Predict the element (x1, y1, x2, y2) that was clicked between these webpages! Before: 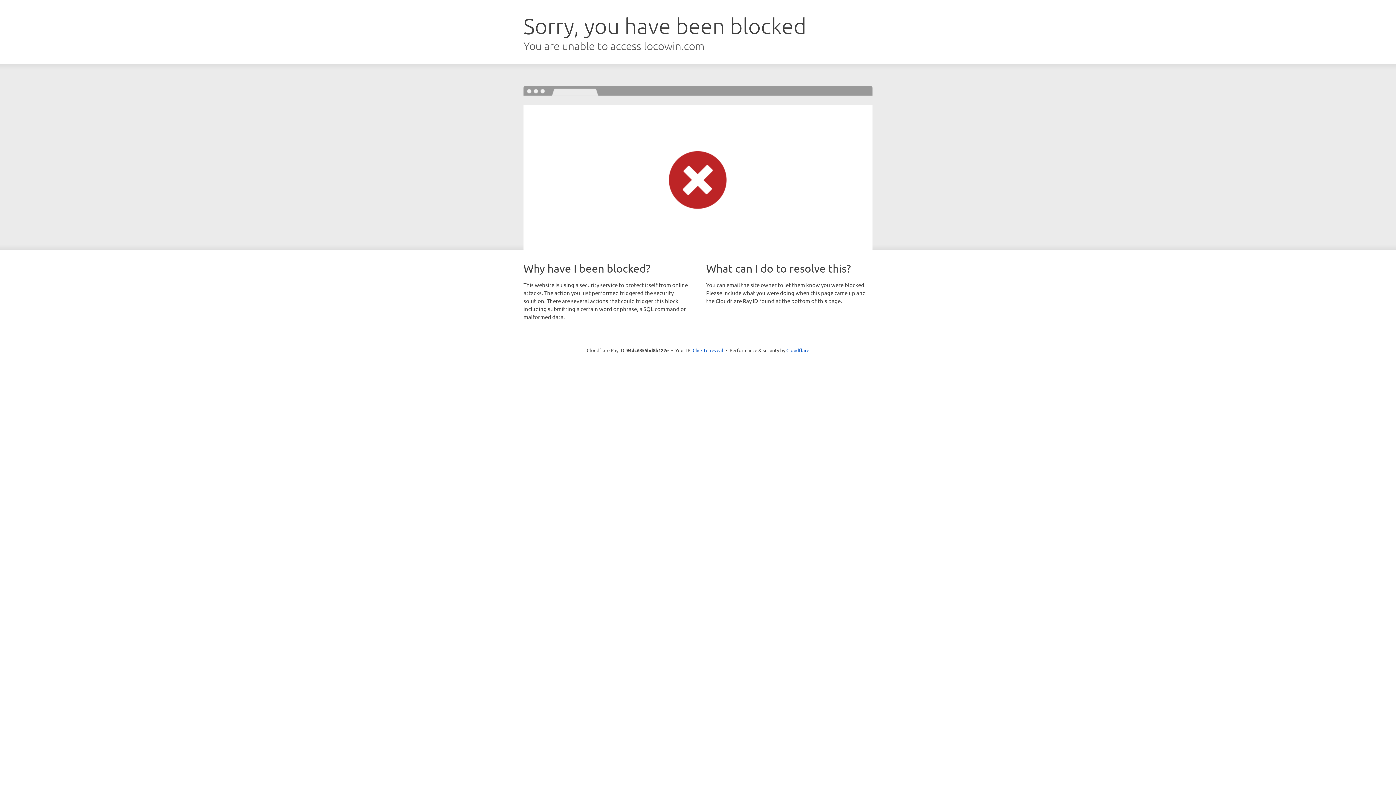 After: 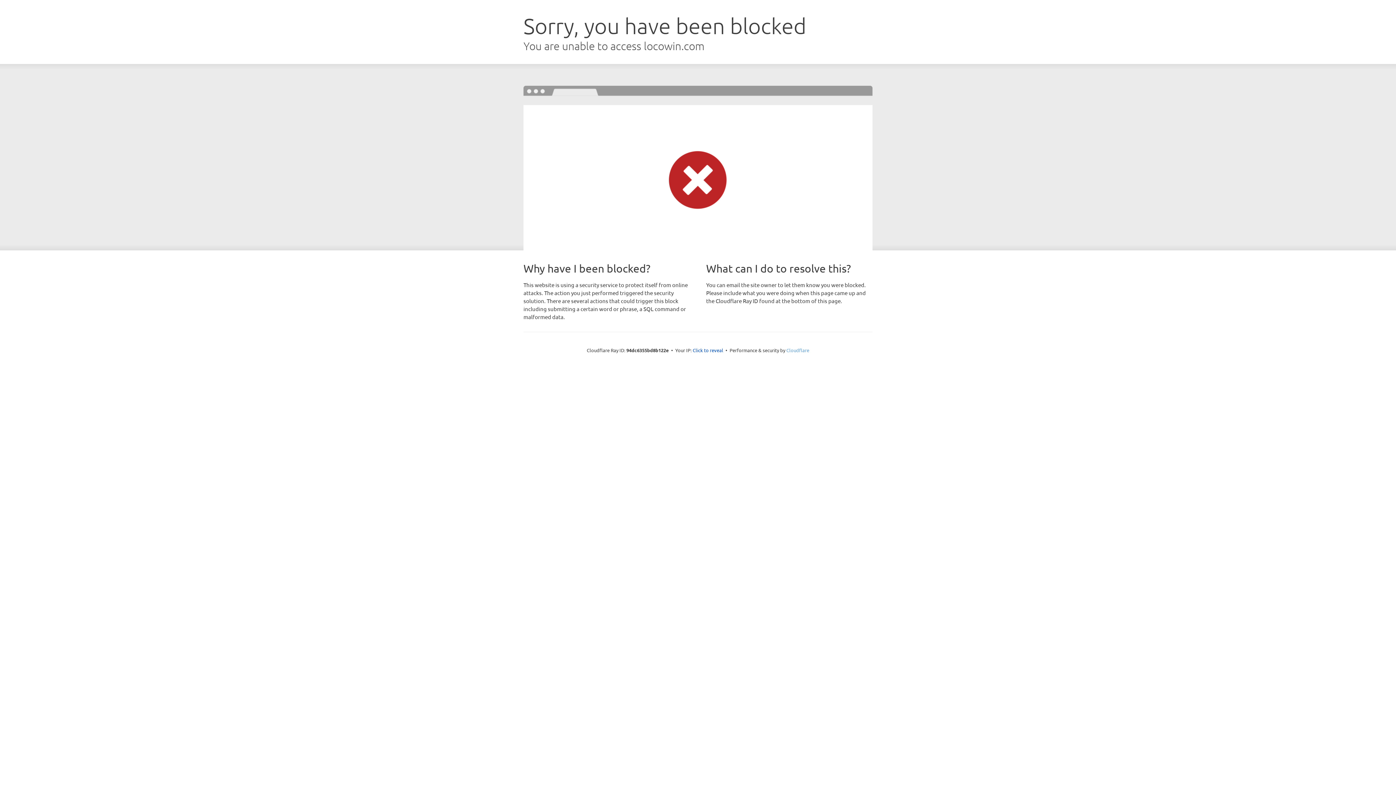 Action: bbox: (786, 347, 809, 353) label: Cloudflare